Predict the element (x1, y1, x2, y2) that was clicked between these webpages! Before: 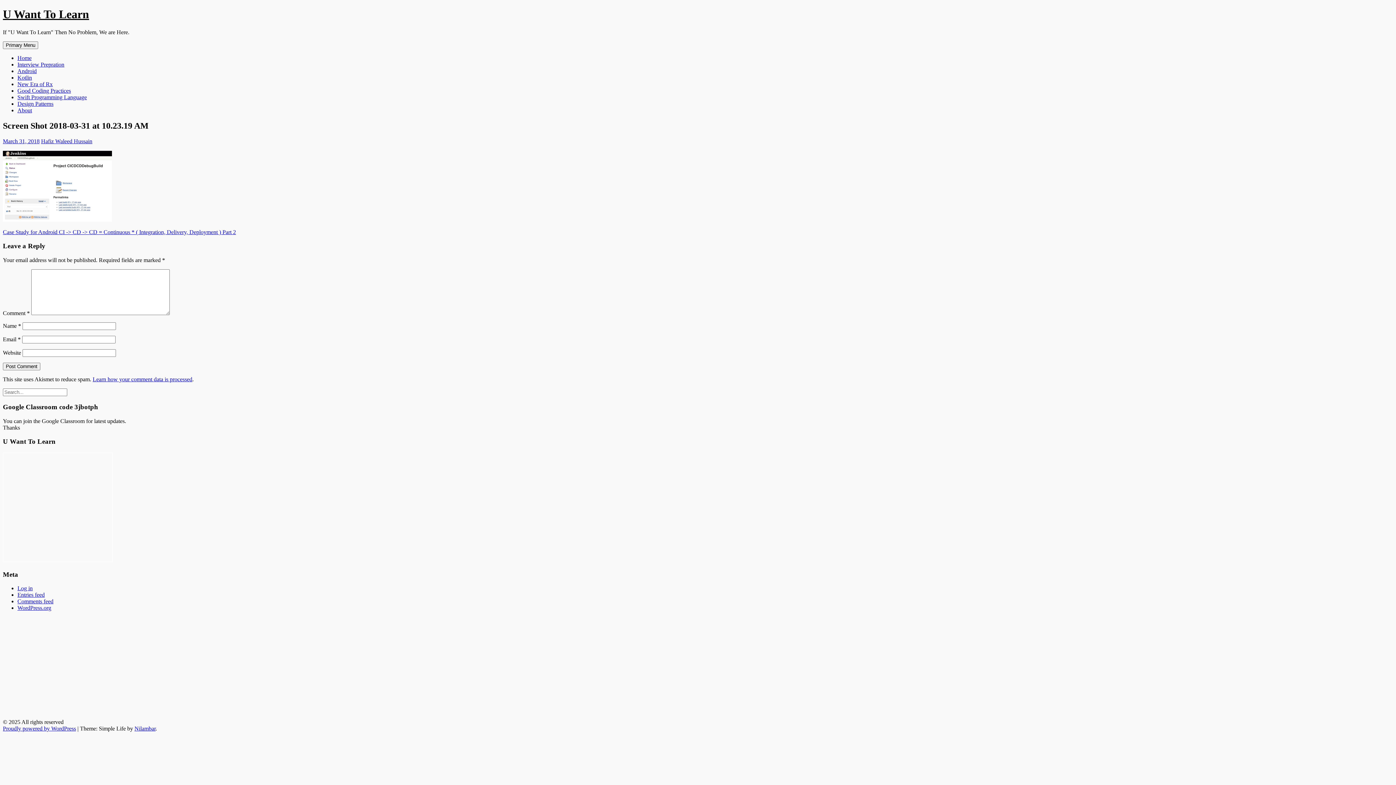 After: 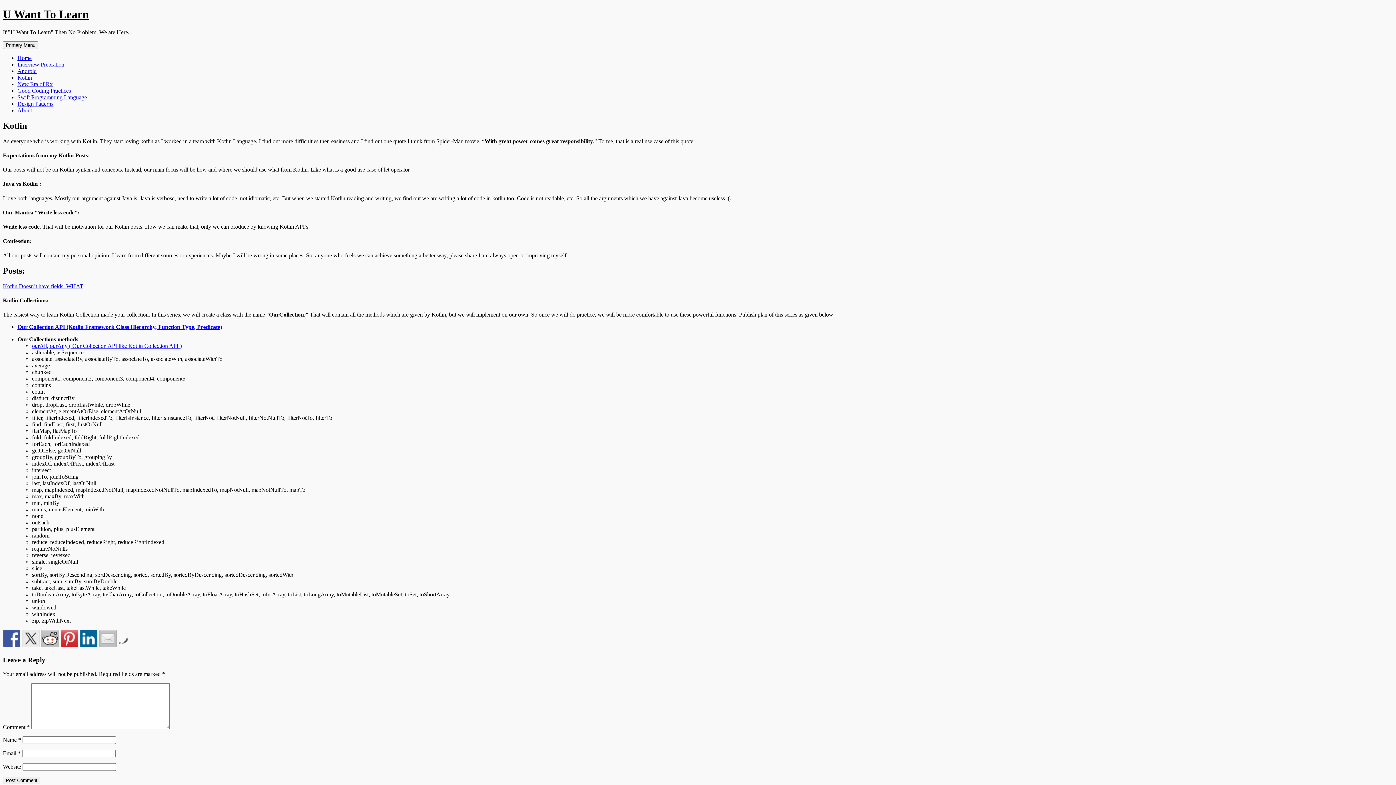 Action: bbox: (17, 74, 32, 80) label: Kotlin